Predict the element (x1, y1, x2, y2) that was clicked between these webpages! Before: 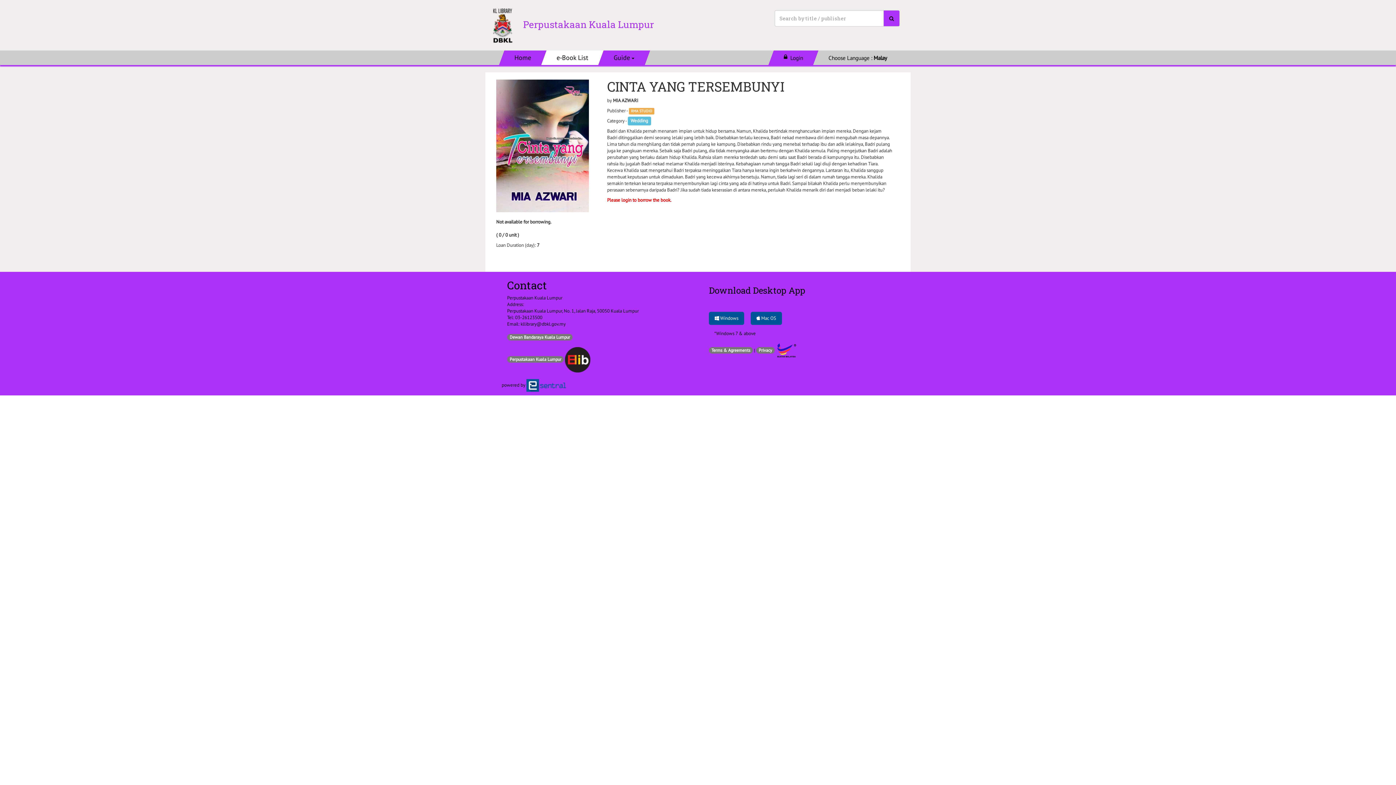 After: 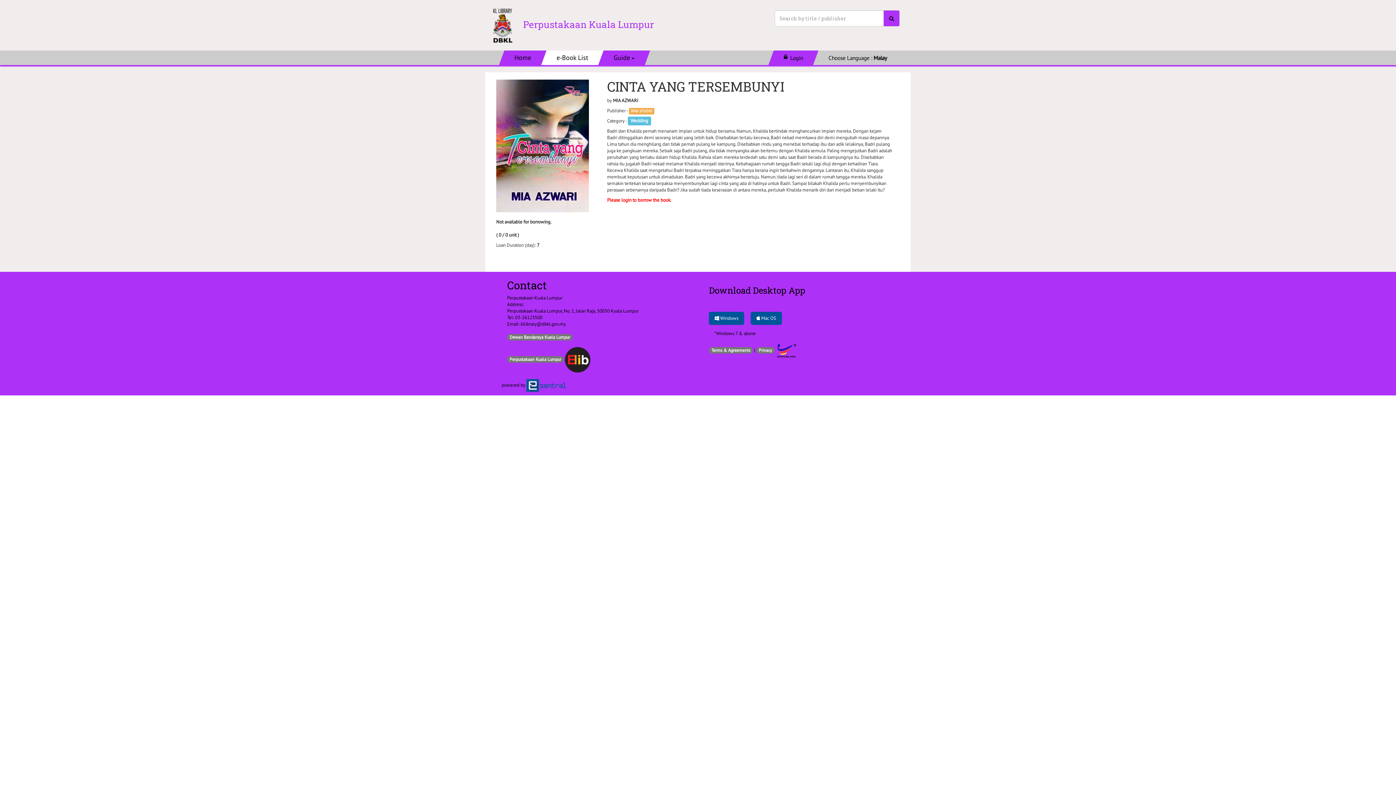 Action: label: Dewan Bandaraya Kuala Lumpur bbox: (507, 334, 572, 340)